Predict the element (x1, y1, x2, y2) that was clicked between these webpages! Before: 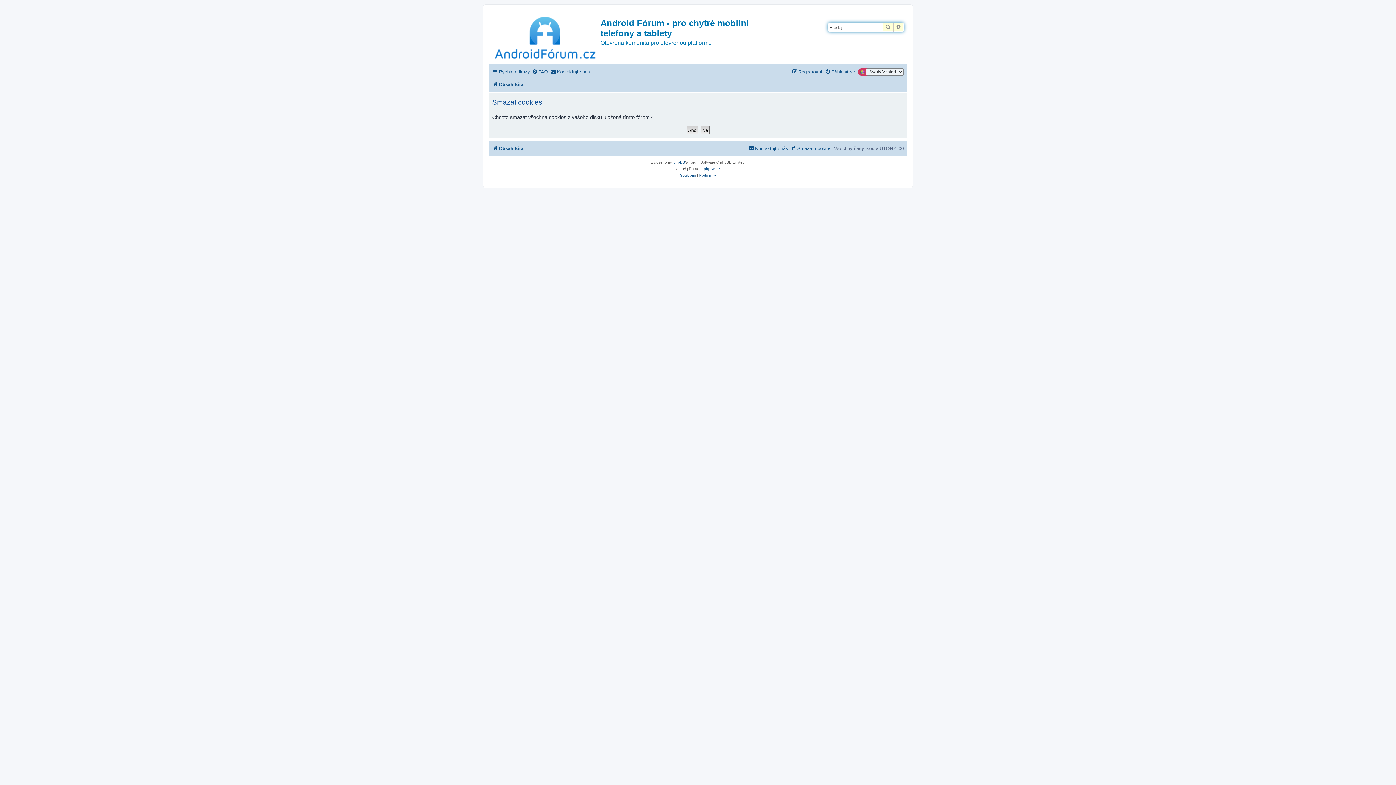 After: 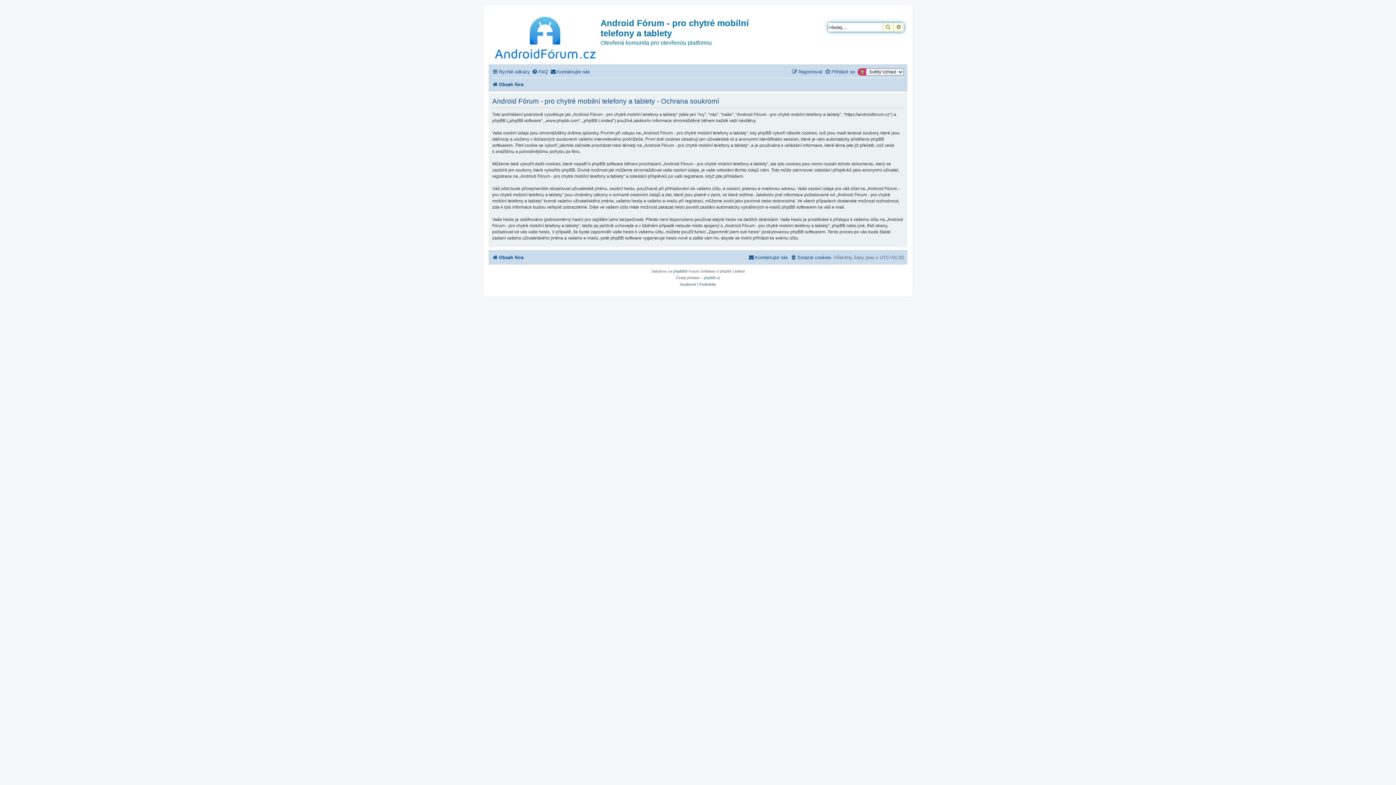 Action: label: Soukromí bbox: (680, 172, 696, 178)